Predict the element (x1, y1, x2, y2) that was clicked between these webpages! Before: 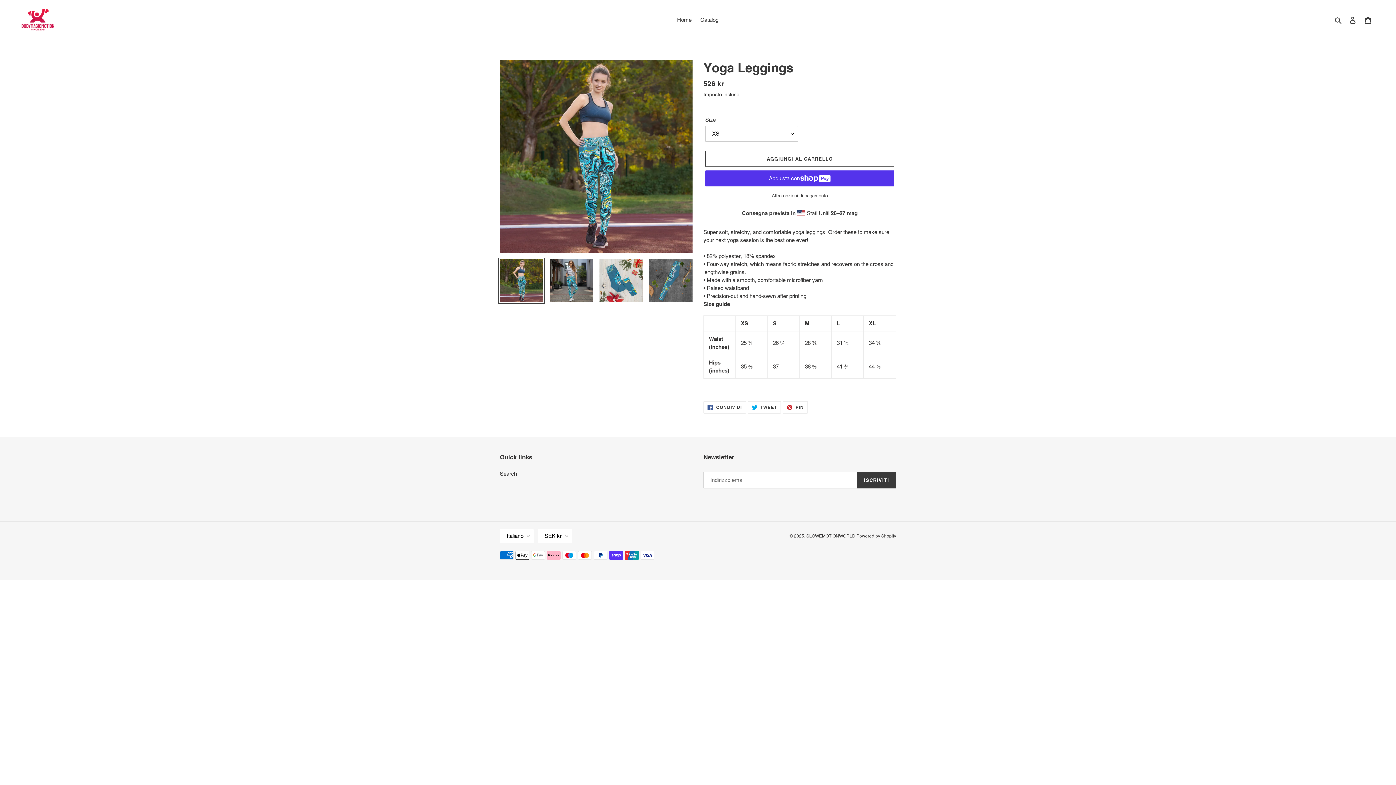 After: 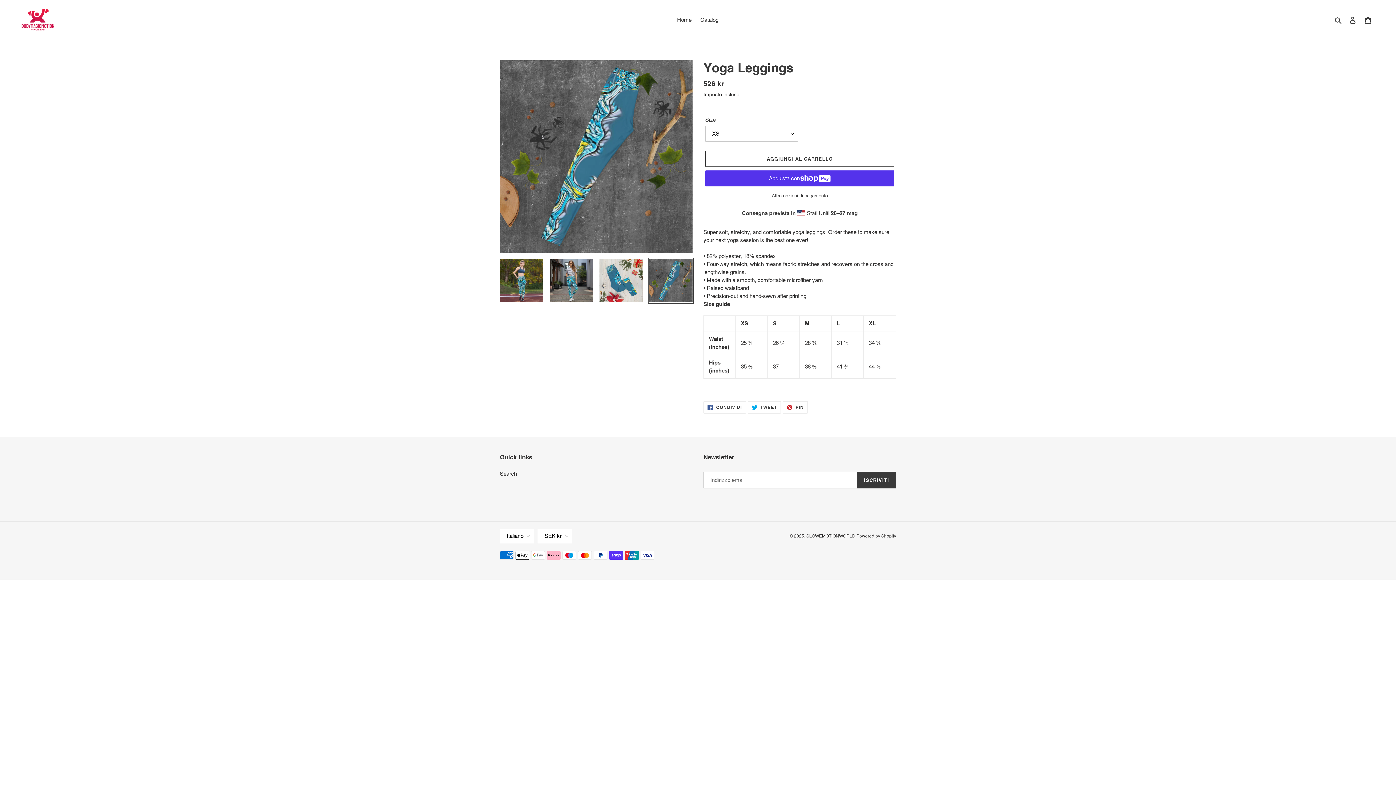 Action: bbox: (648, 257, 694, 304)